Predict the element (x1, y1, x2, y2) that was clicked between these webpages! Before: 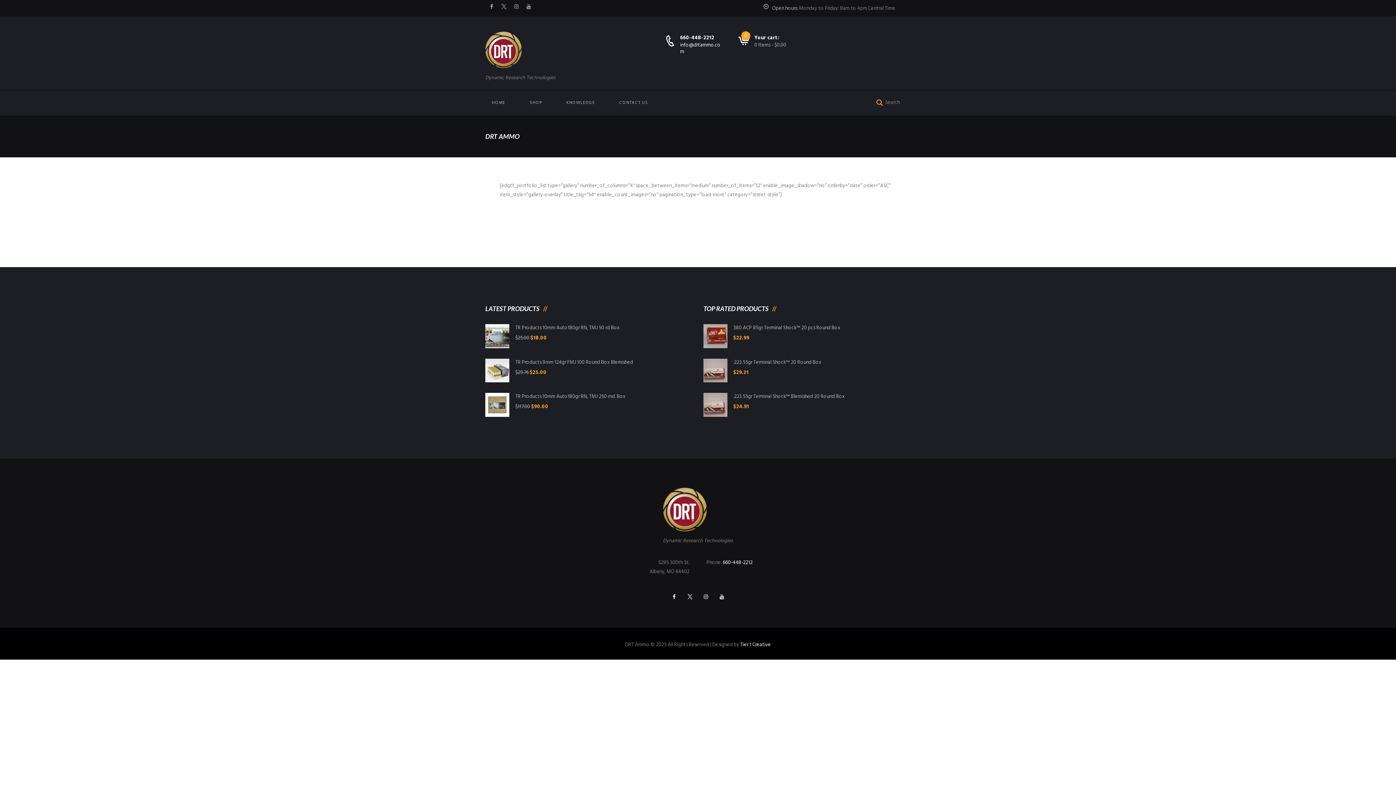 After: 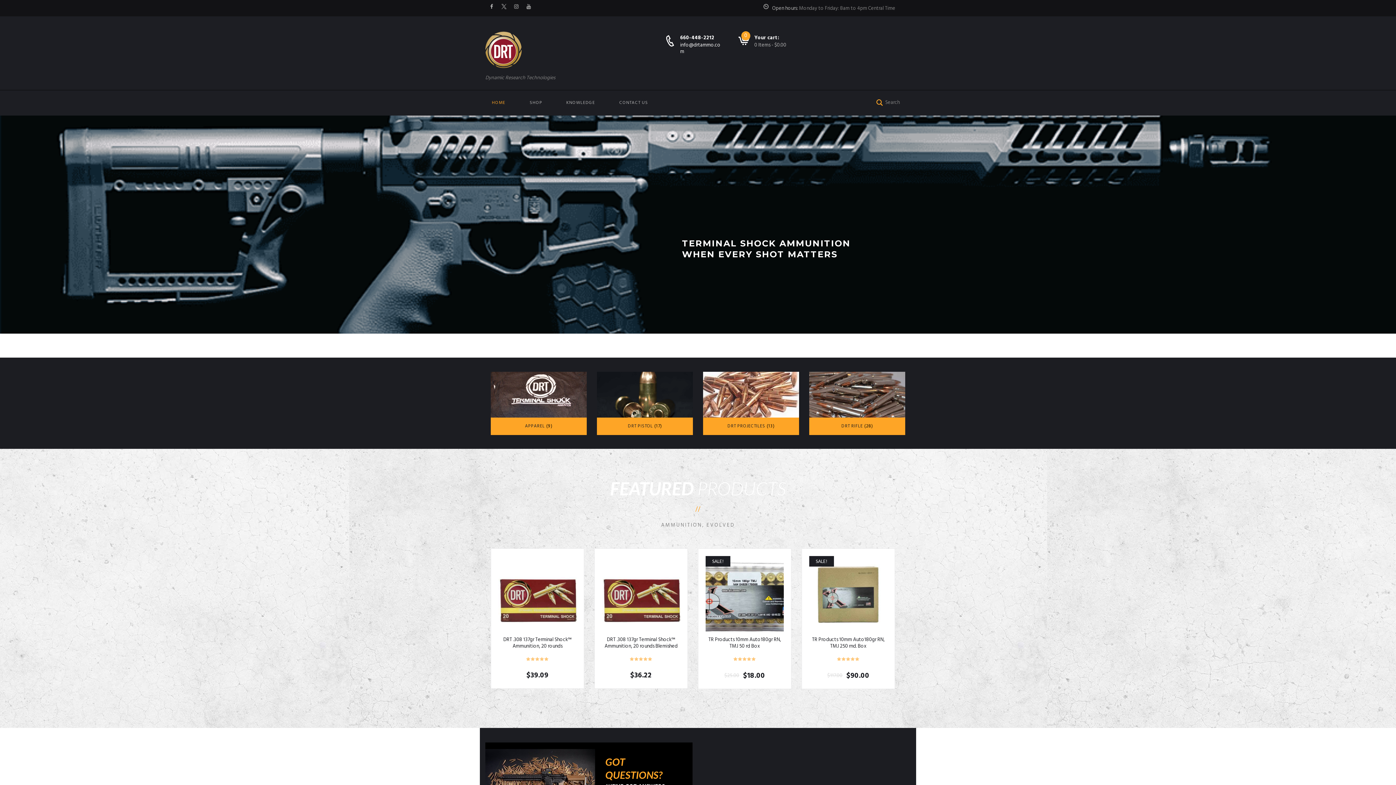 Action: bbox: (663, 487, 733, 545) label: 

Dynamic Research Technologies